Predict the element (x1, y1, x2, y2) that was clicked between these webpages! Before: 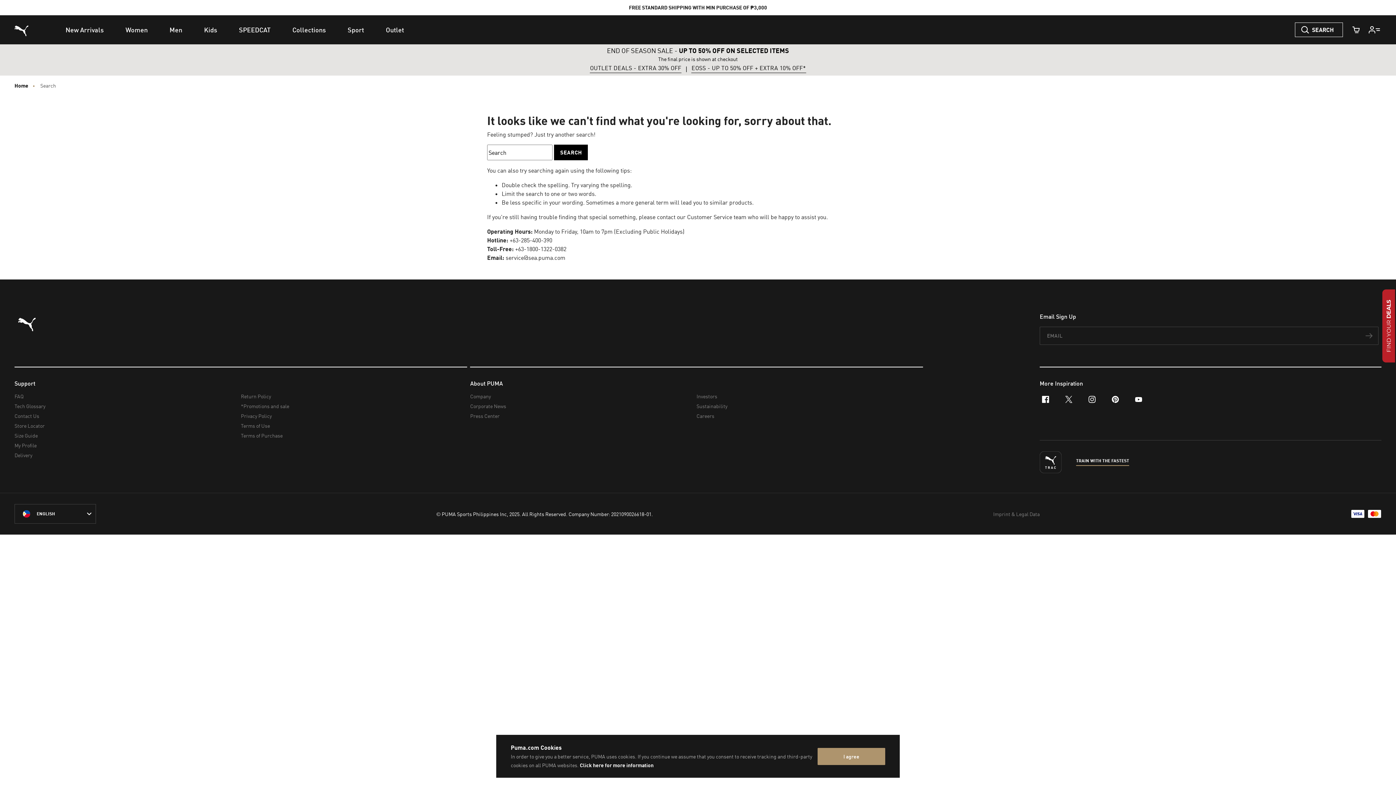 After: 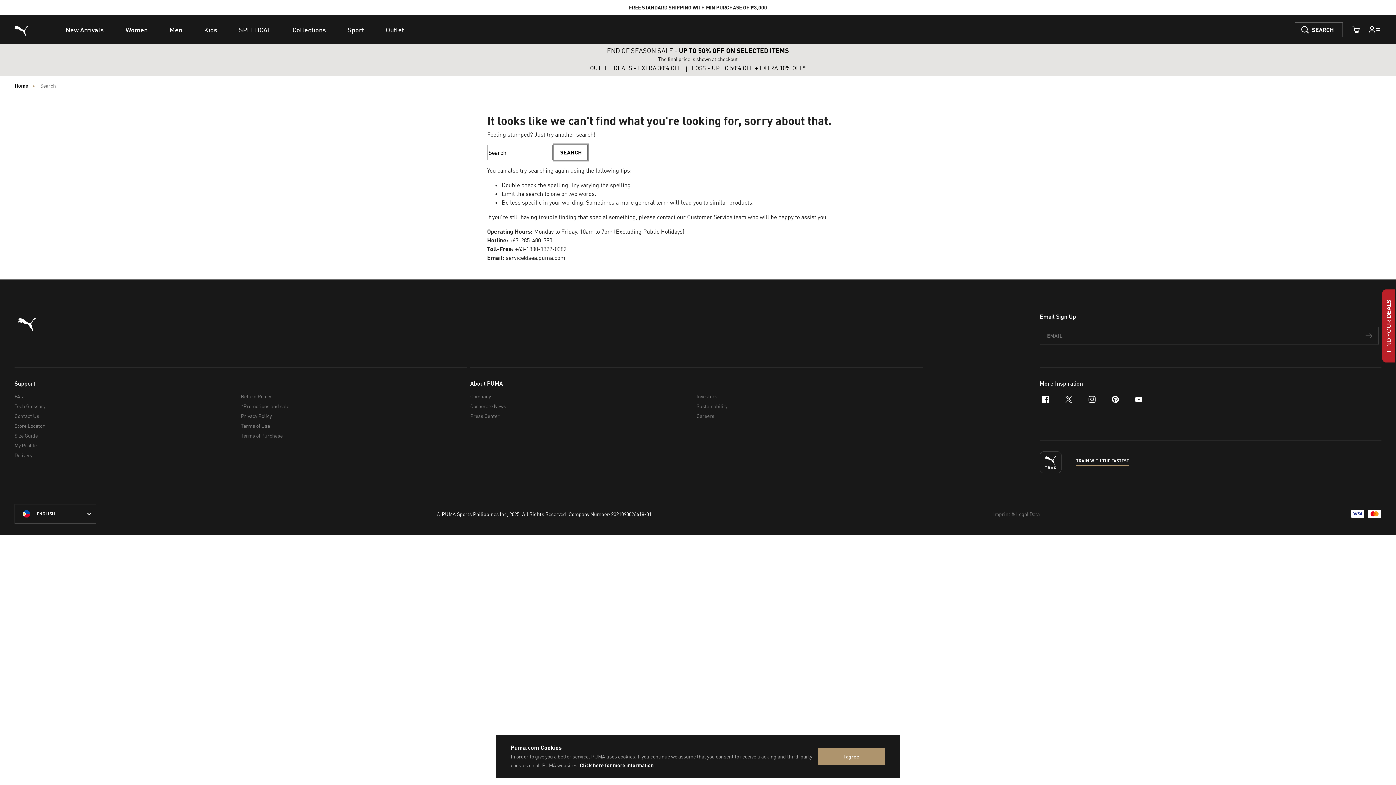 Action: bbox: (554, 151, 588, 167) label: SEARCH